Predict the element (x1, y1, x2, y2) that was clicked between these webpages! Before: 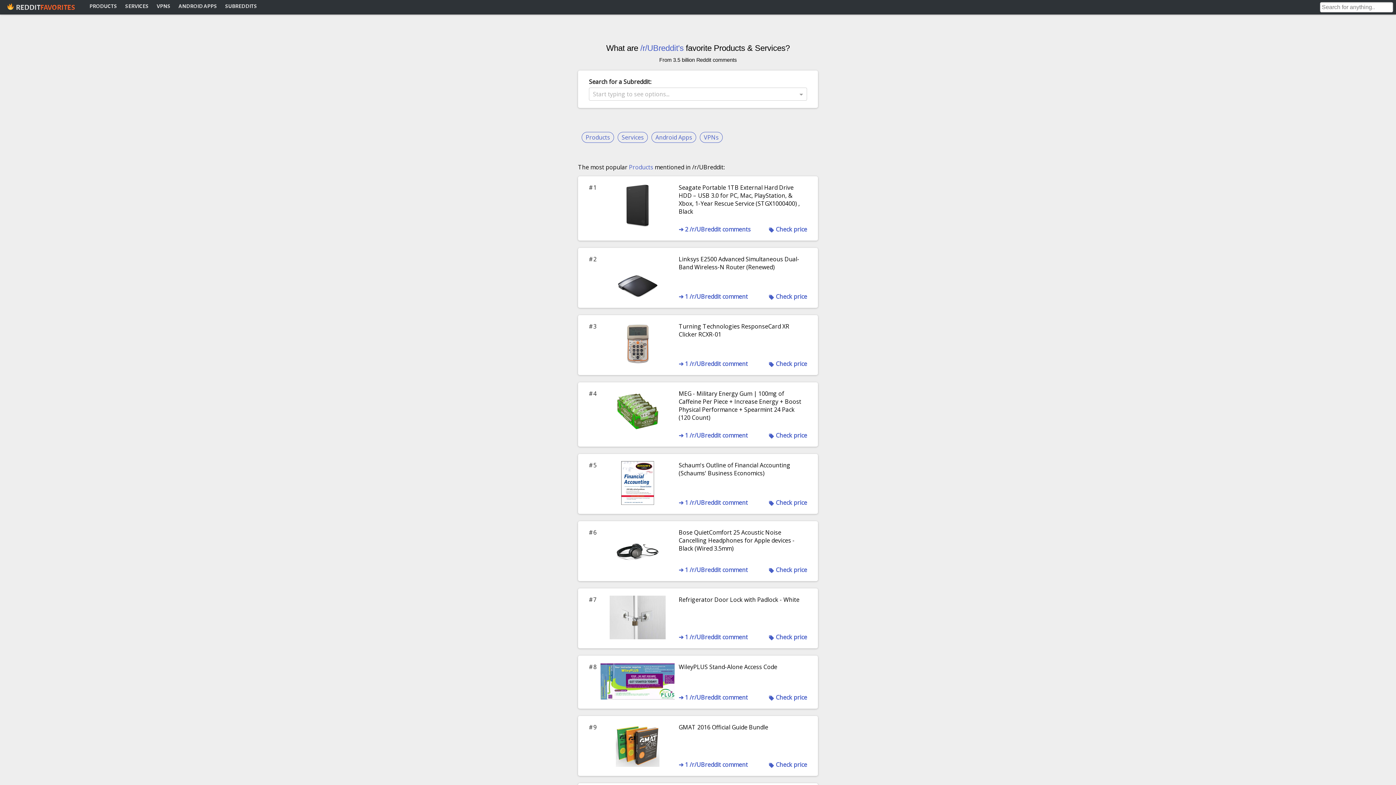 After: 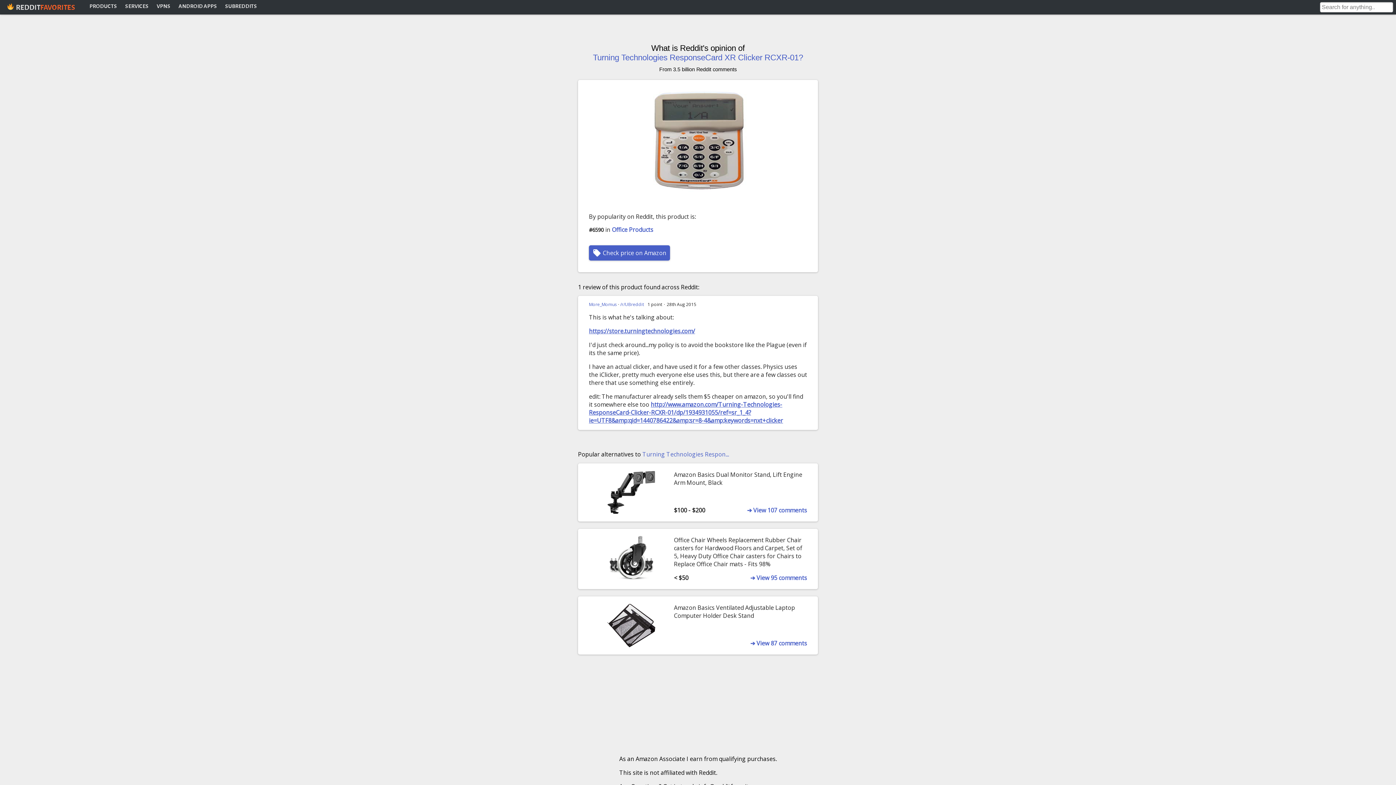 Action: bbox: (678, 322, 789, 338) label: Turning Technologies ResponseCard XR Clicker RCXR-01